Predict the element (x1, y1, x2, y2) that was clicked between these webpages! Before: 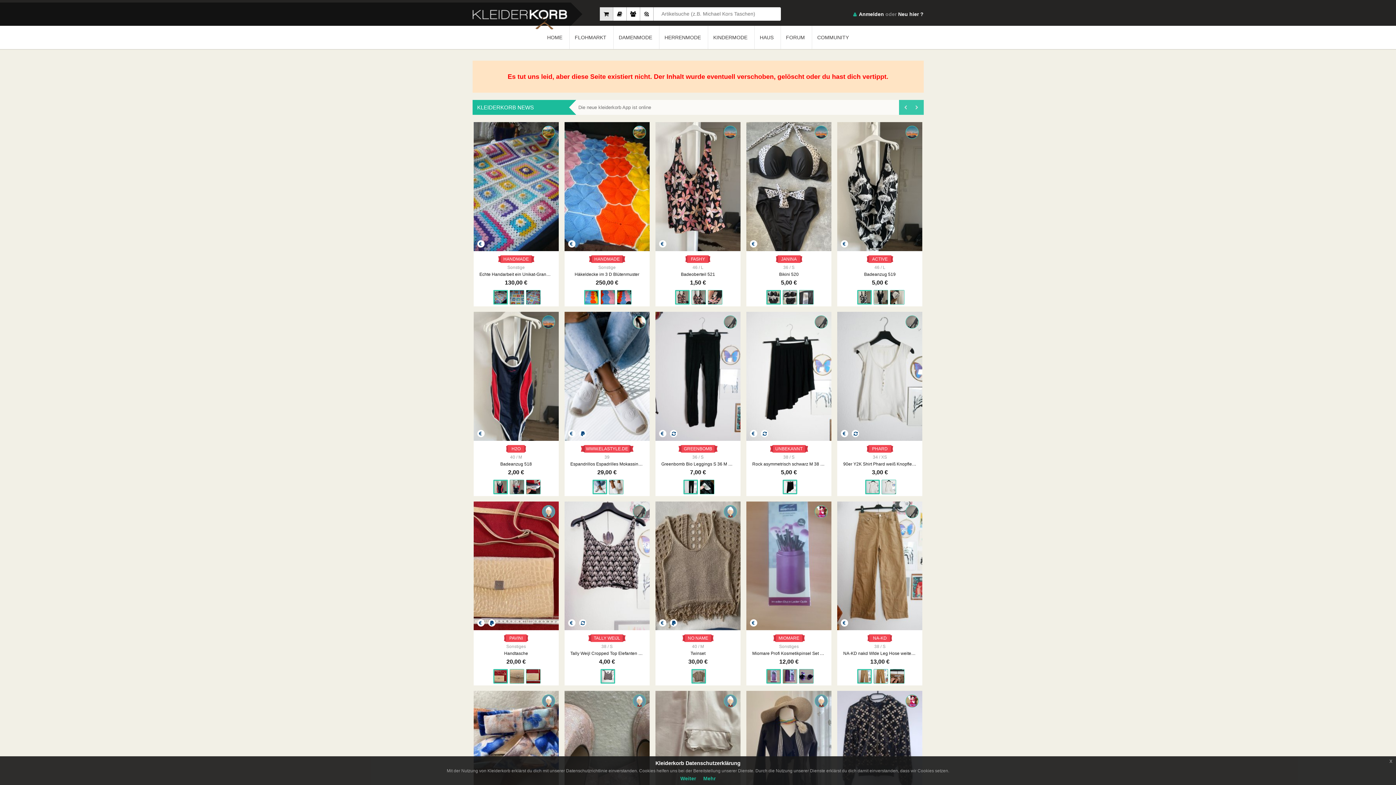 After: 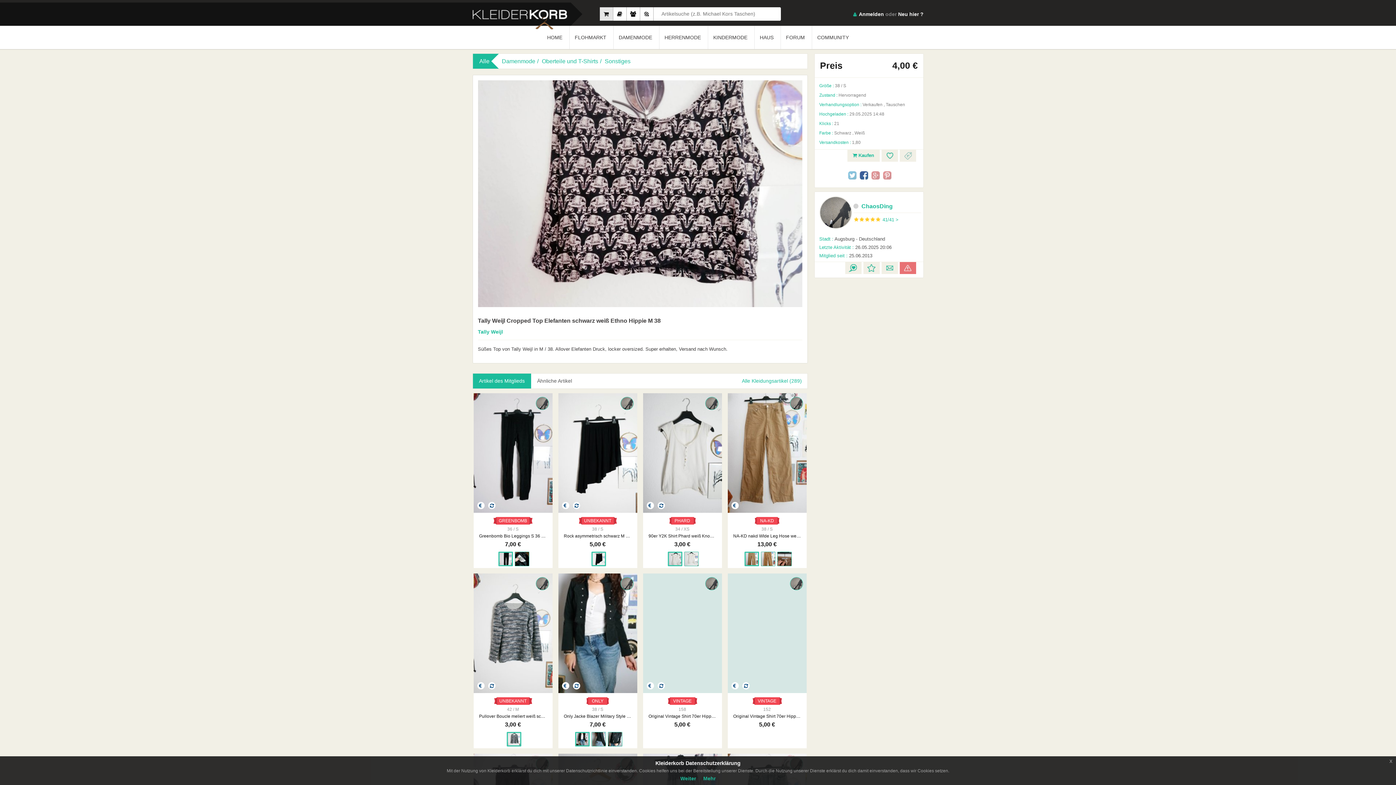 Action: bbox: (564, 501, 649, 630)